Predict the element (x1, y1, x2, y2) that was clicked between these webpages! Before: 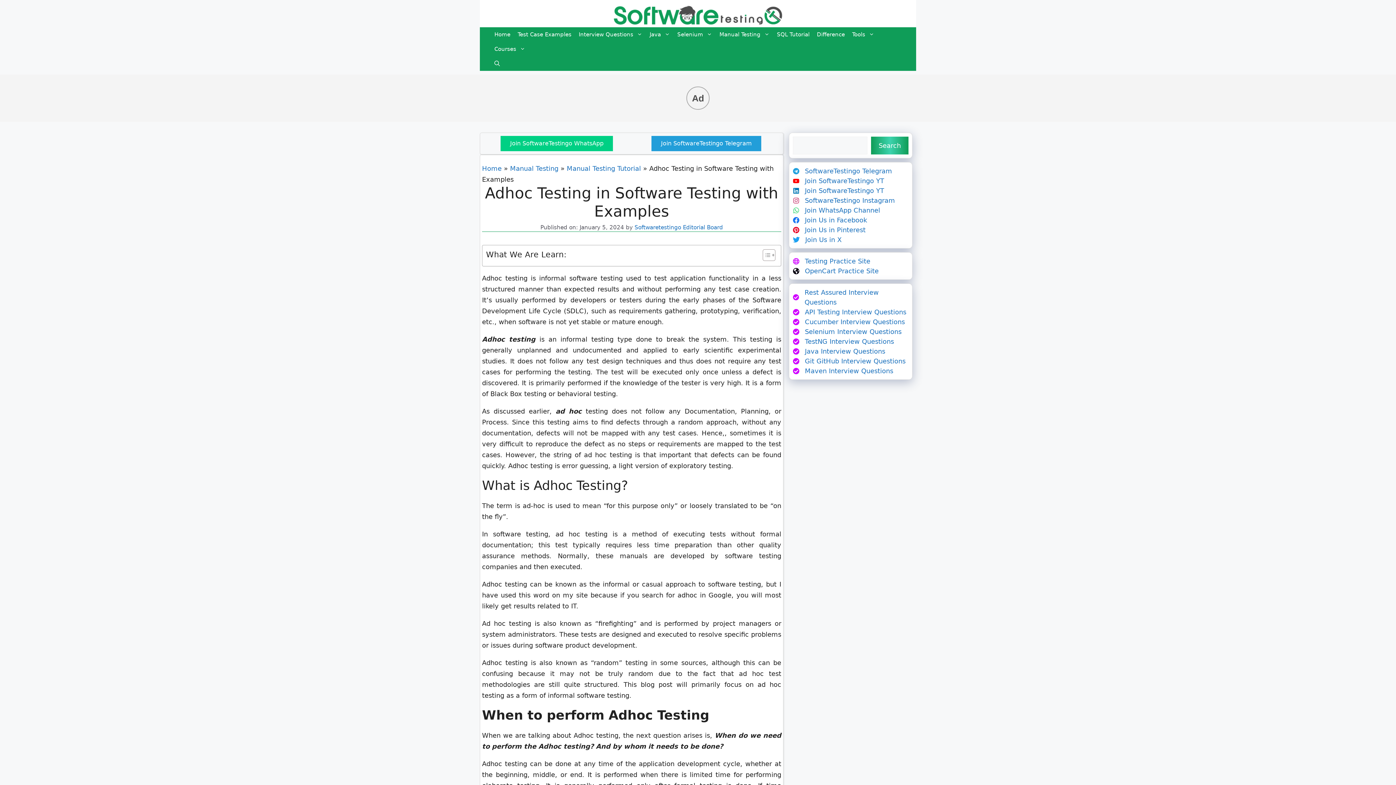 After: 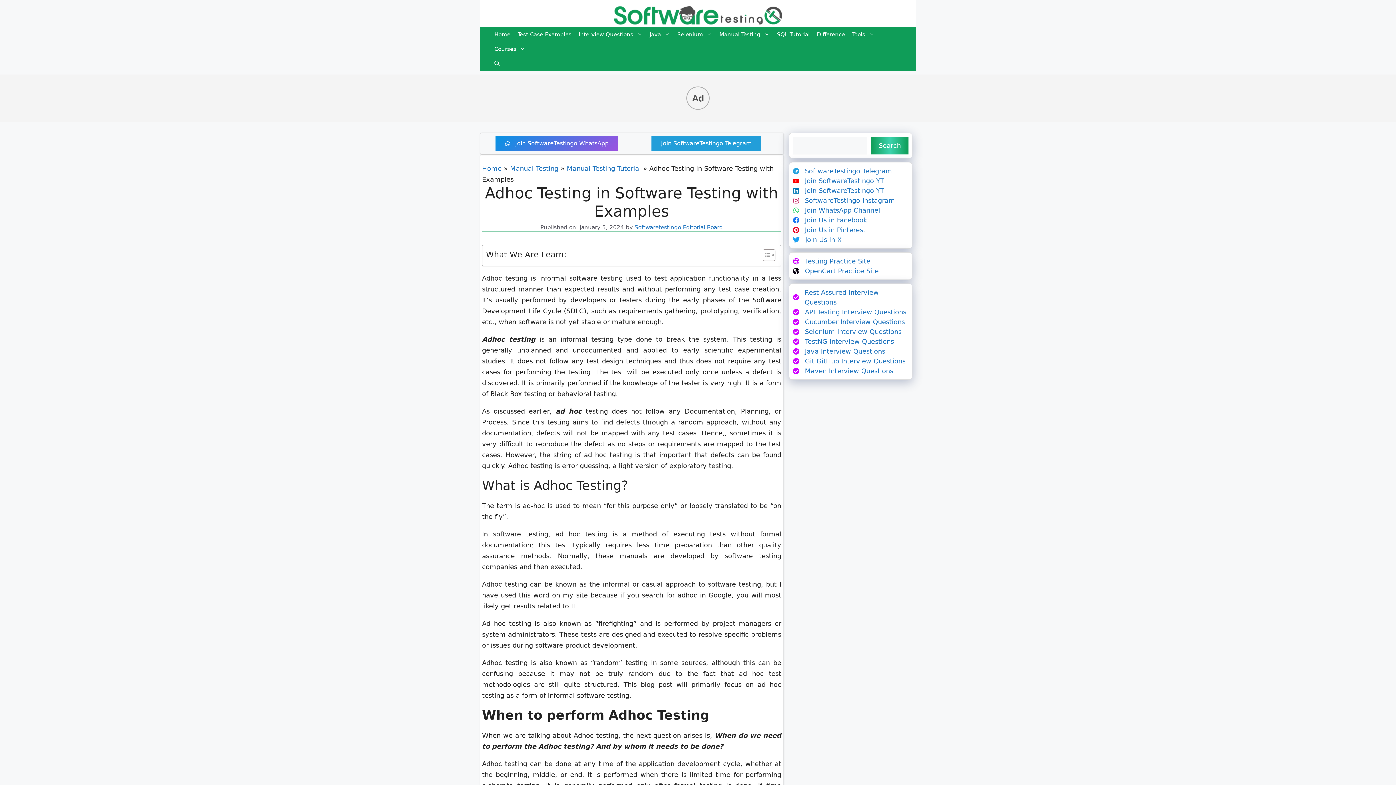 Action: label: Join SoftwareTestingo WhatsApp bbox: (500, 136, 613, 151)